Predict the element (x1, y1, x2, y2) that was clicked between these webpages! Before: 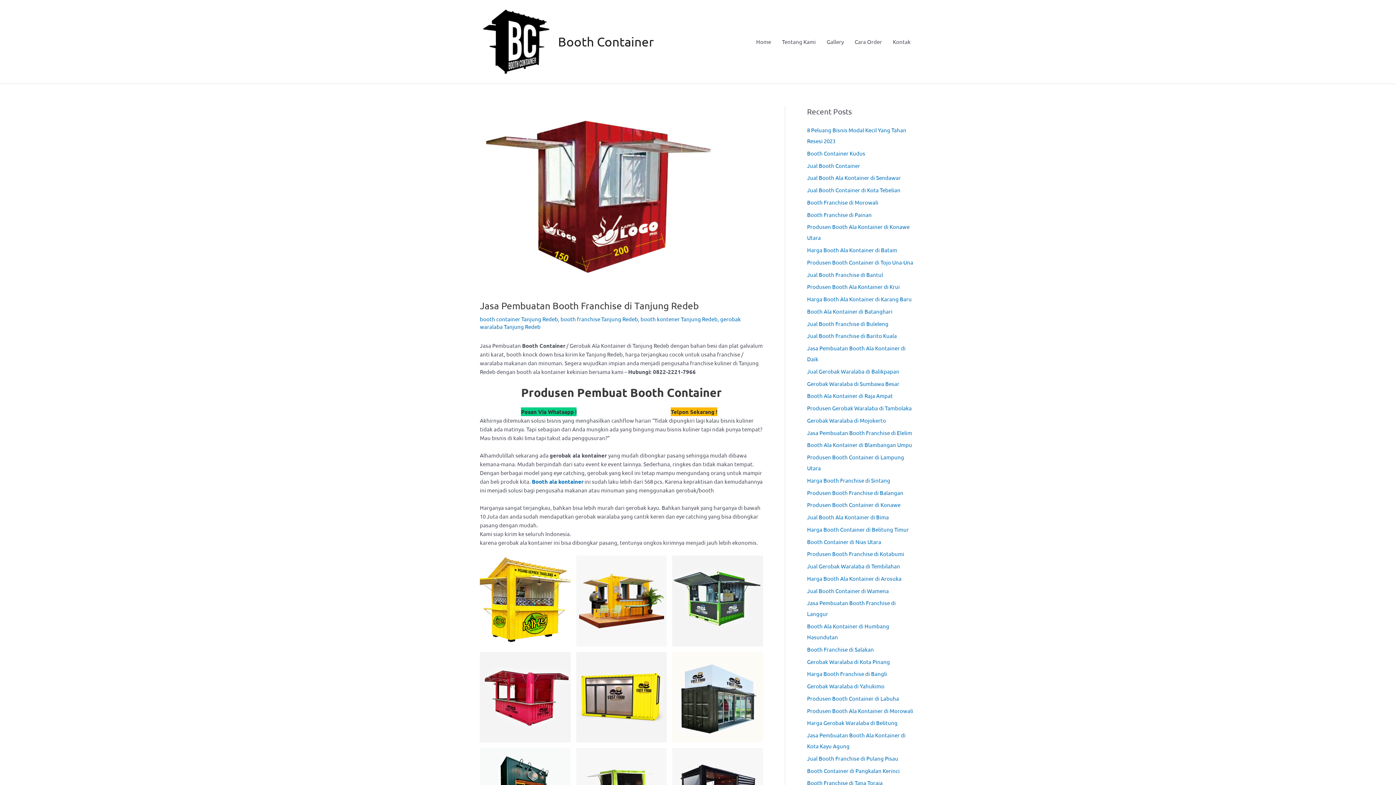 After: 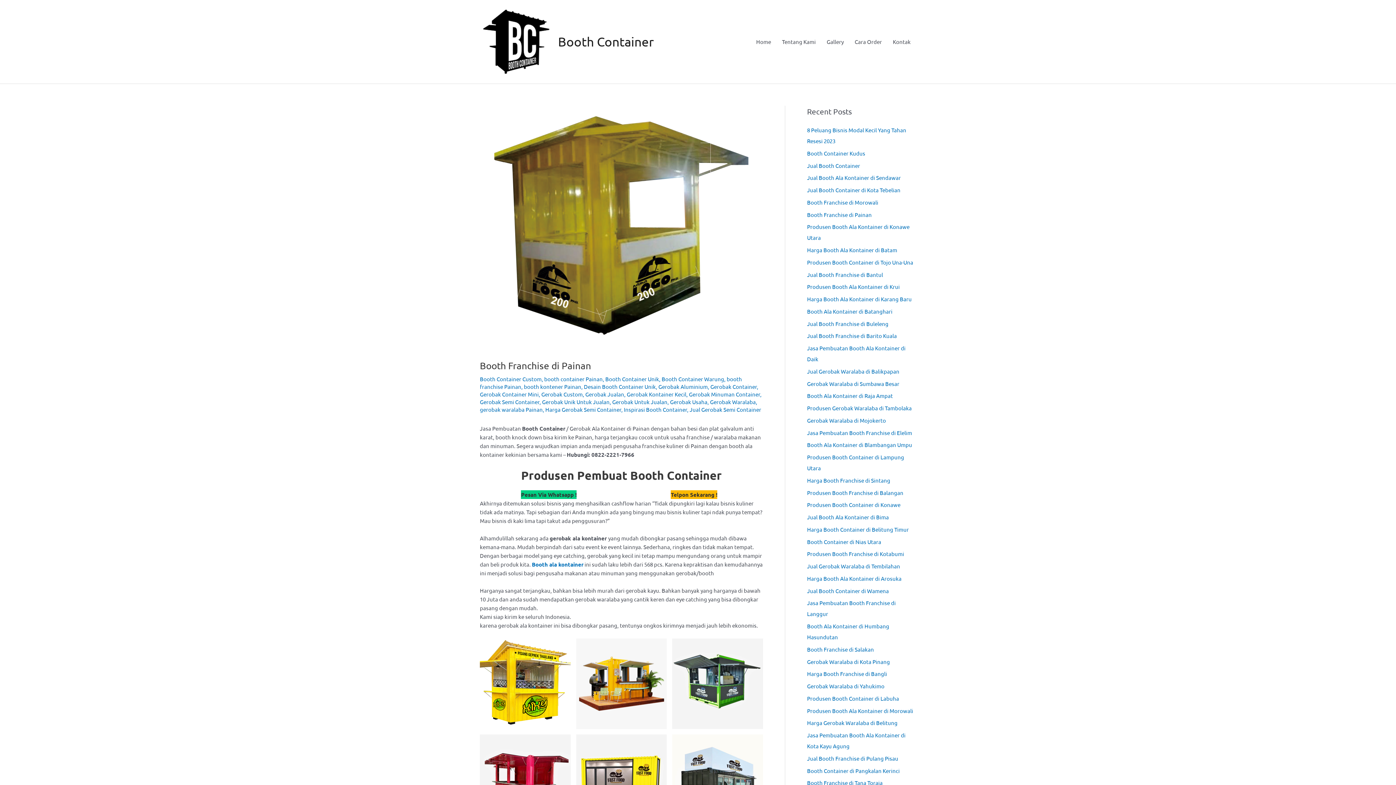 Action: bbox: (807, 211, 872, 218) label: Booth Franchise di Painan